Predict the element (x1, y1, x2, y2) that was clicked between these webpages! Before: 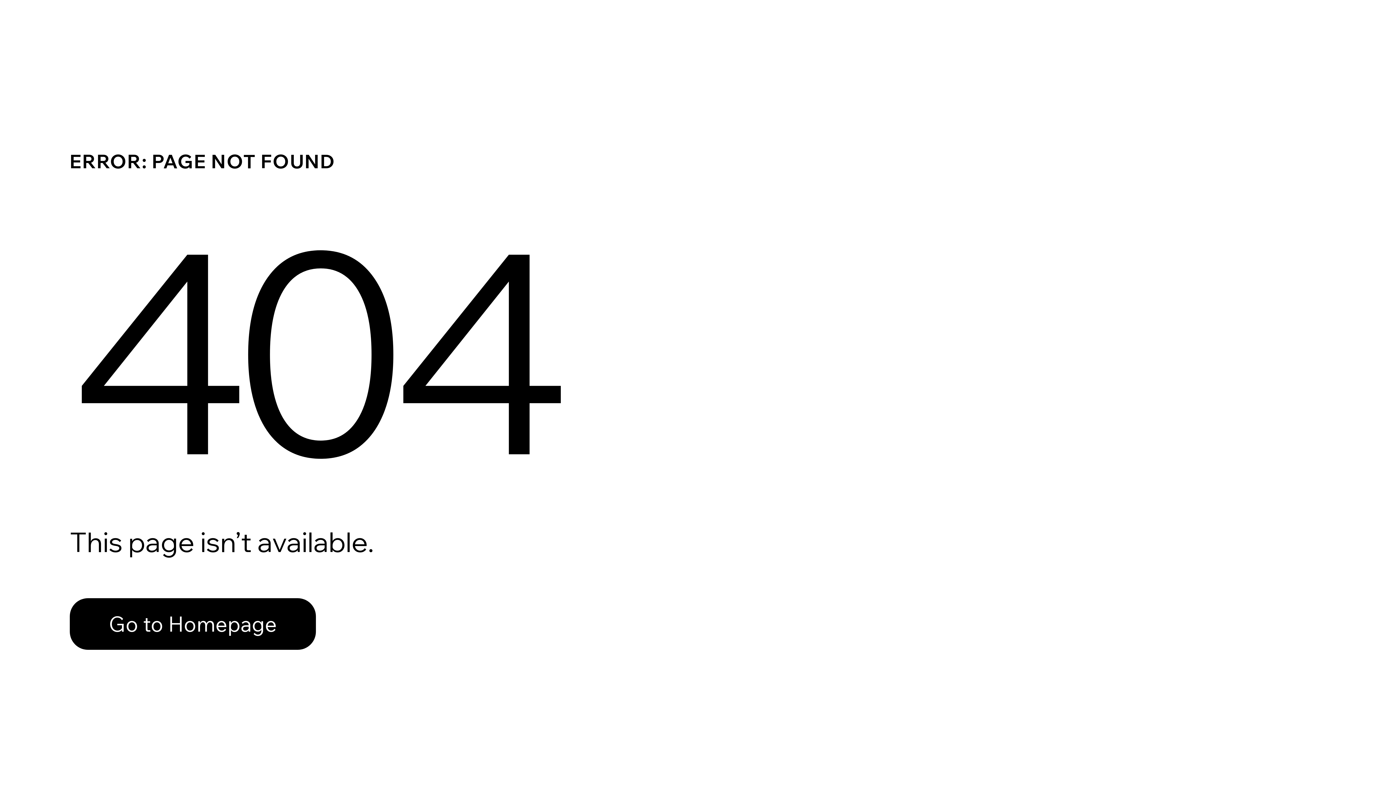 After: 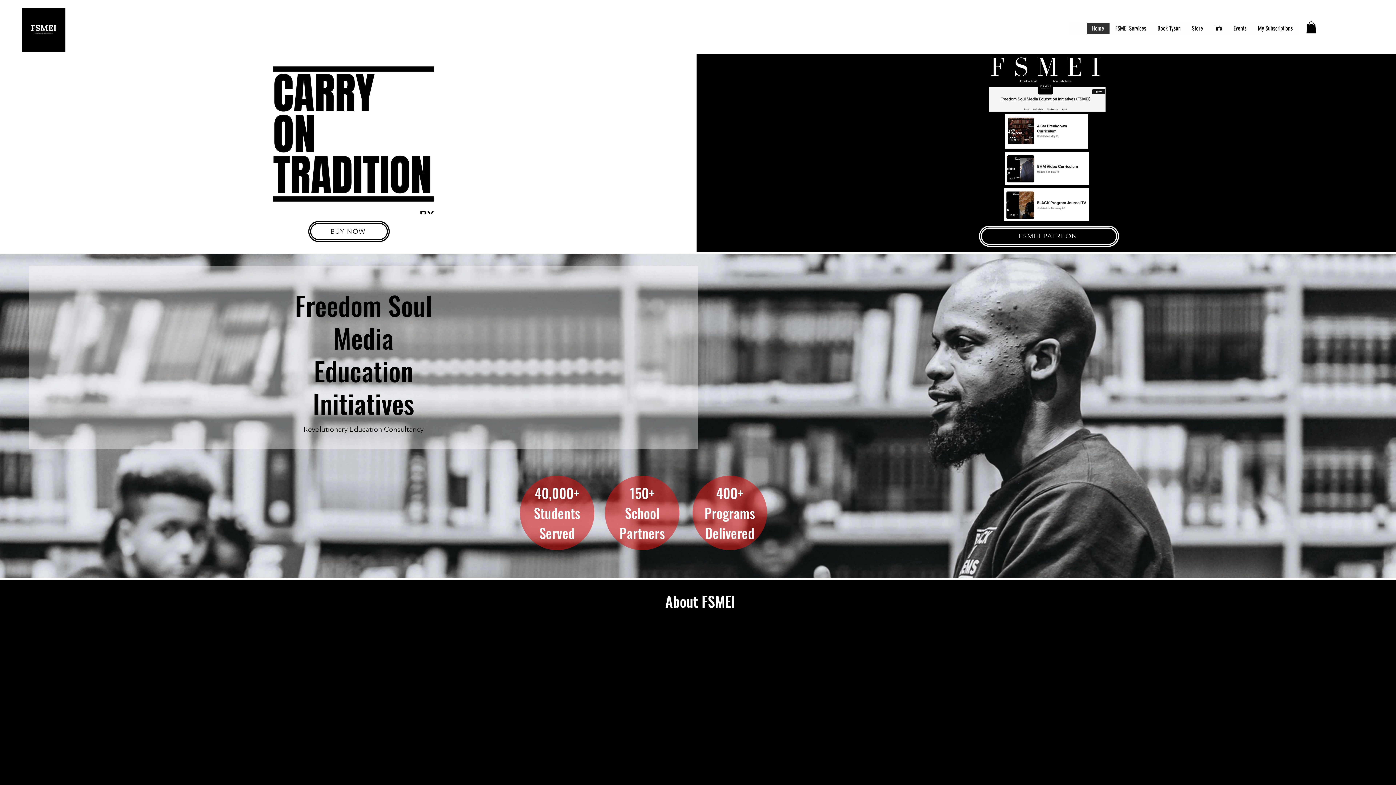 Action: label: Go to Homepage bbox: (69, 582, 768, 659)